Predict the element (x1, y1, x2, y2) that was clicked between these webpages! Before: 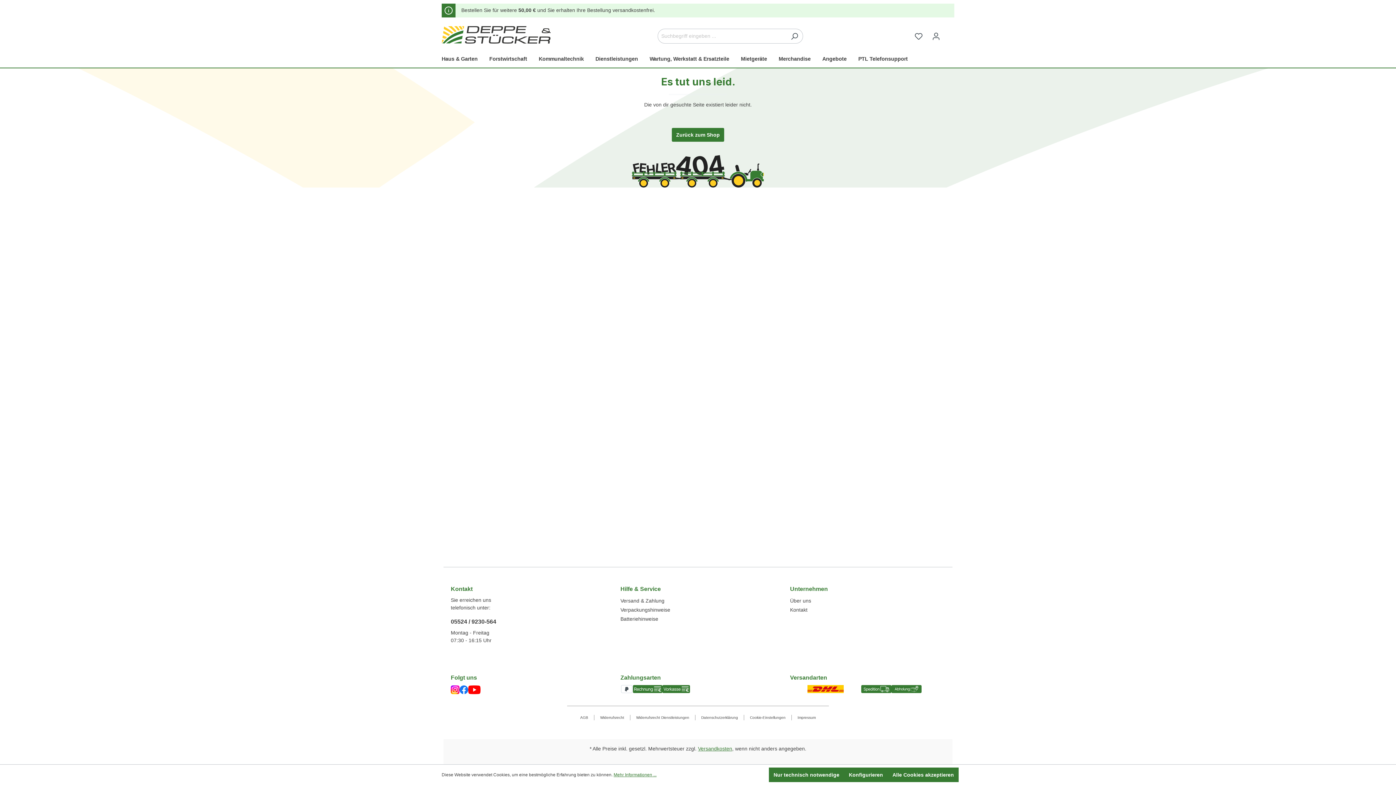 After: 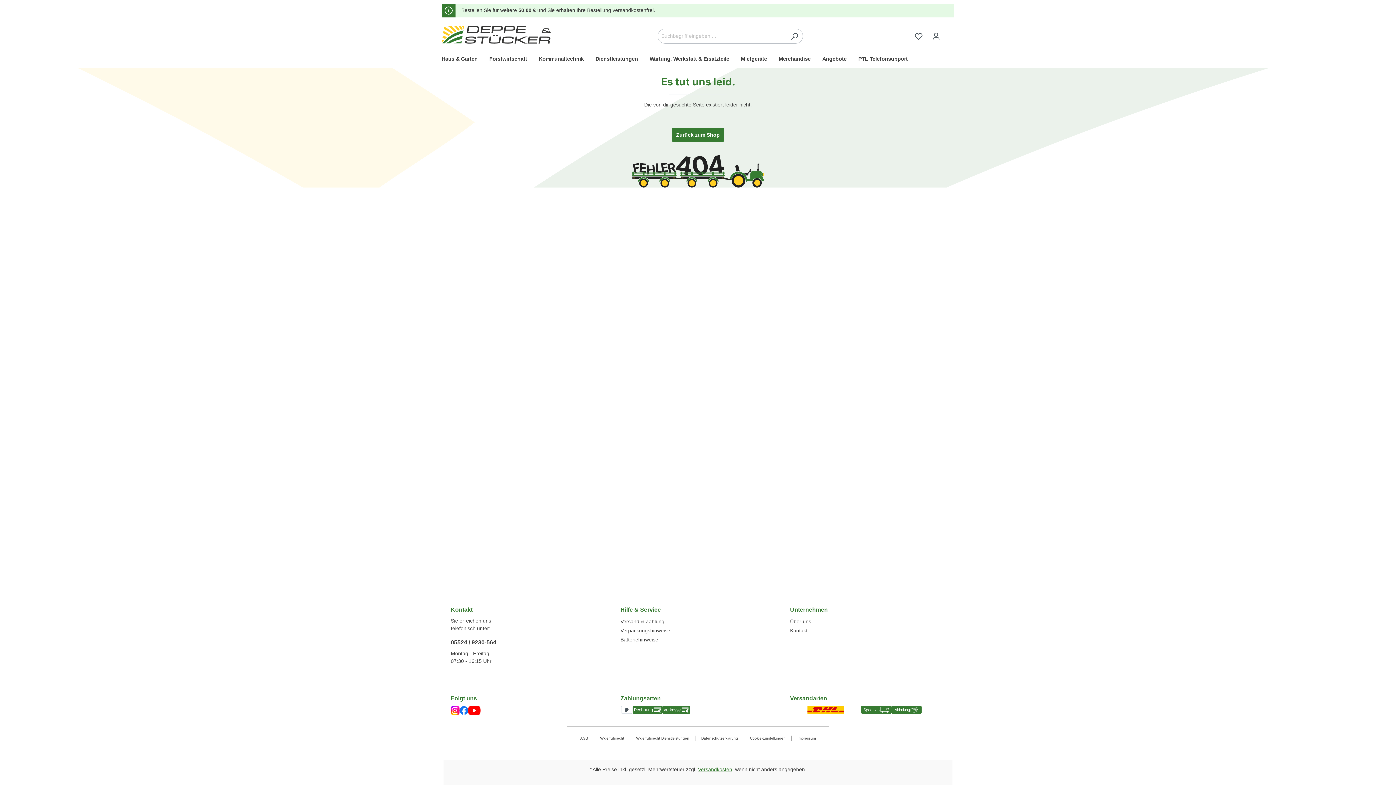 Action: bbox: (769, 768, 844, 782) label: Nur technisch notwendige